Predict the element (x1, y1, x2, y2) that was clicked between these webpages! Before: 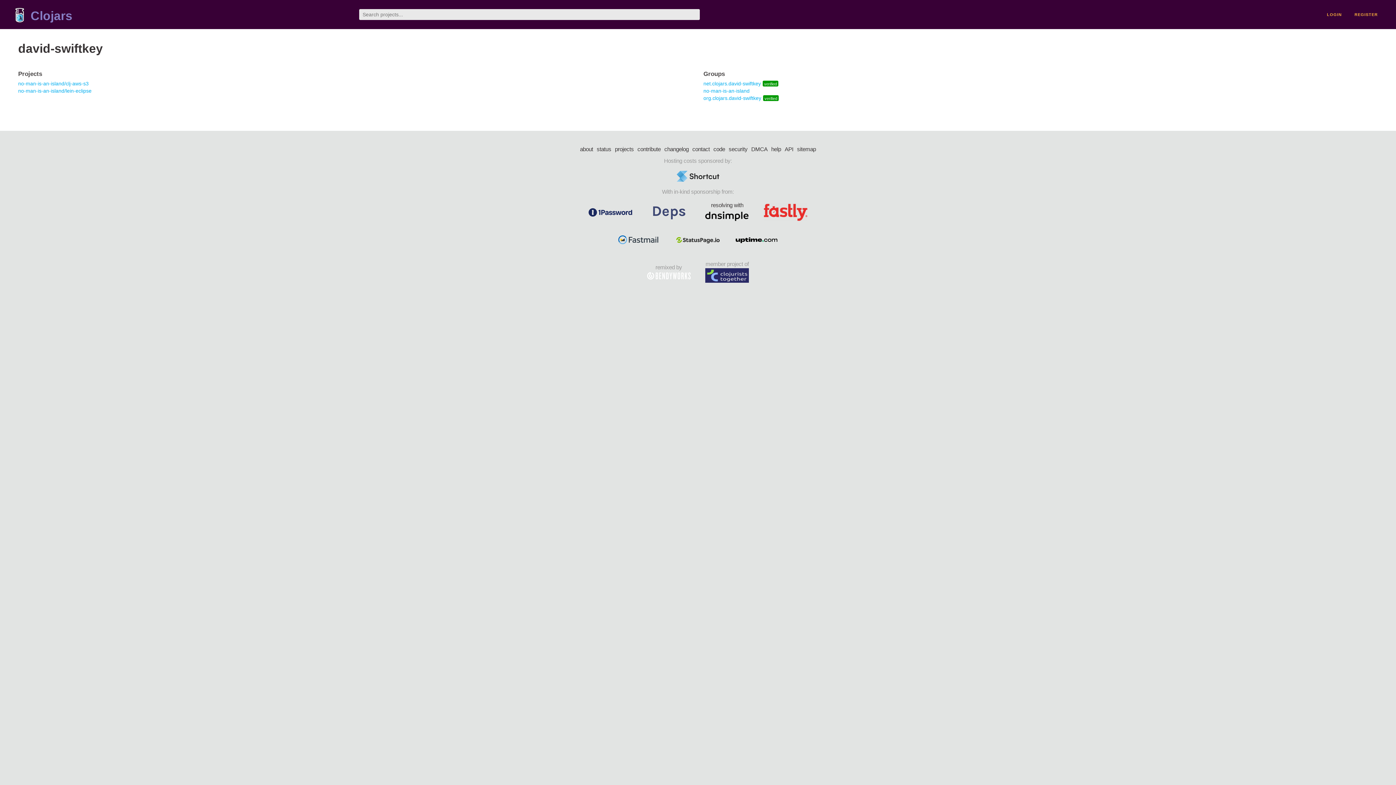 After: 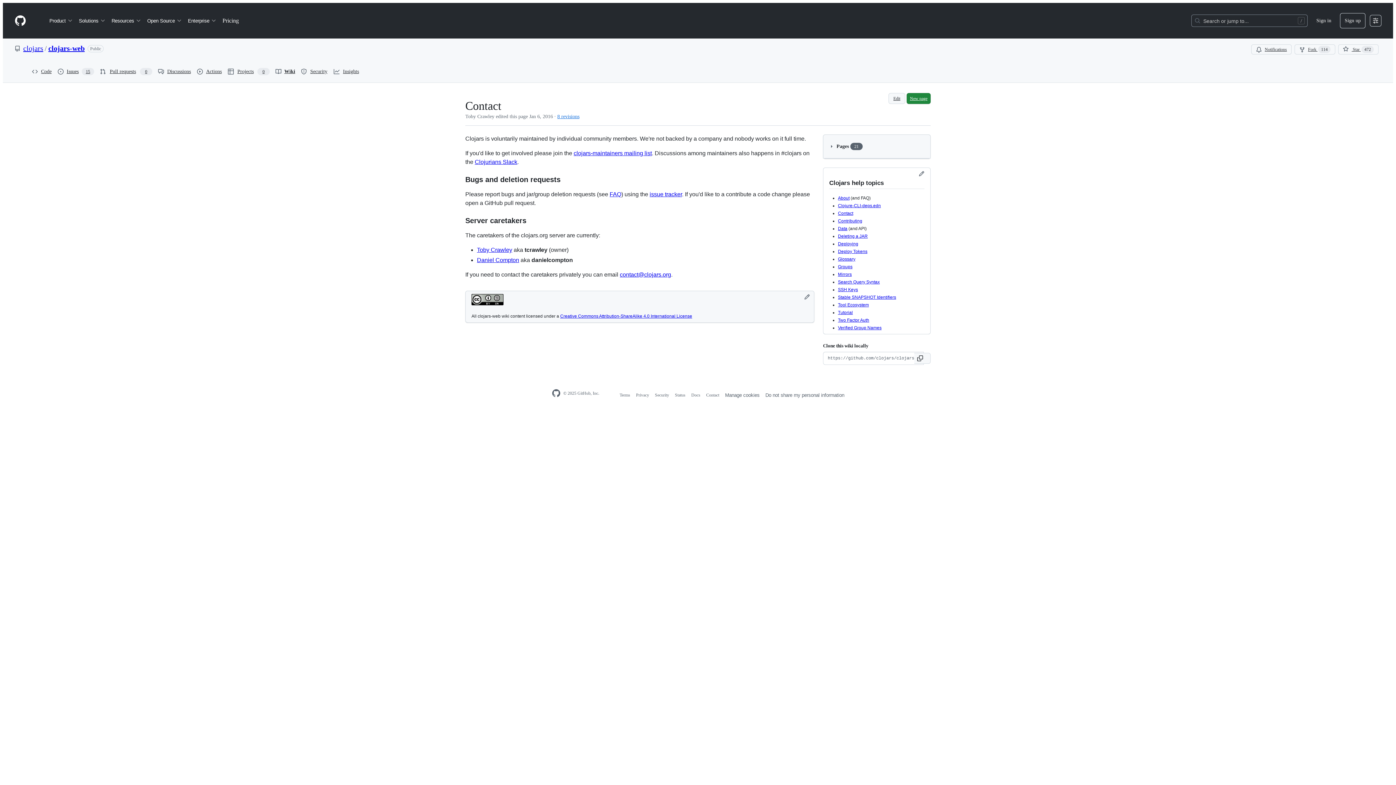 Action: label: contact bbox: (692, 145, 710, 153)